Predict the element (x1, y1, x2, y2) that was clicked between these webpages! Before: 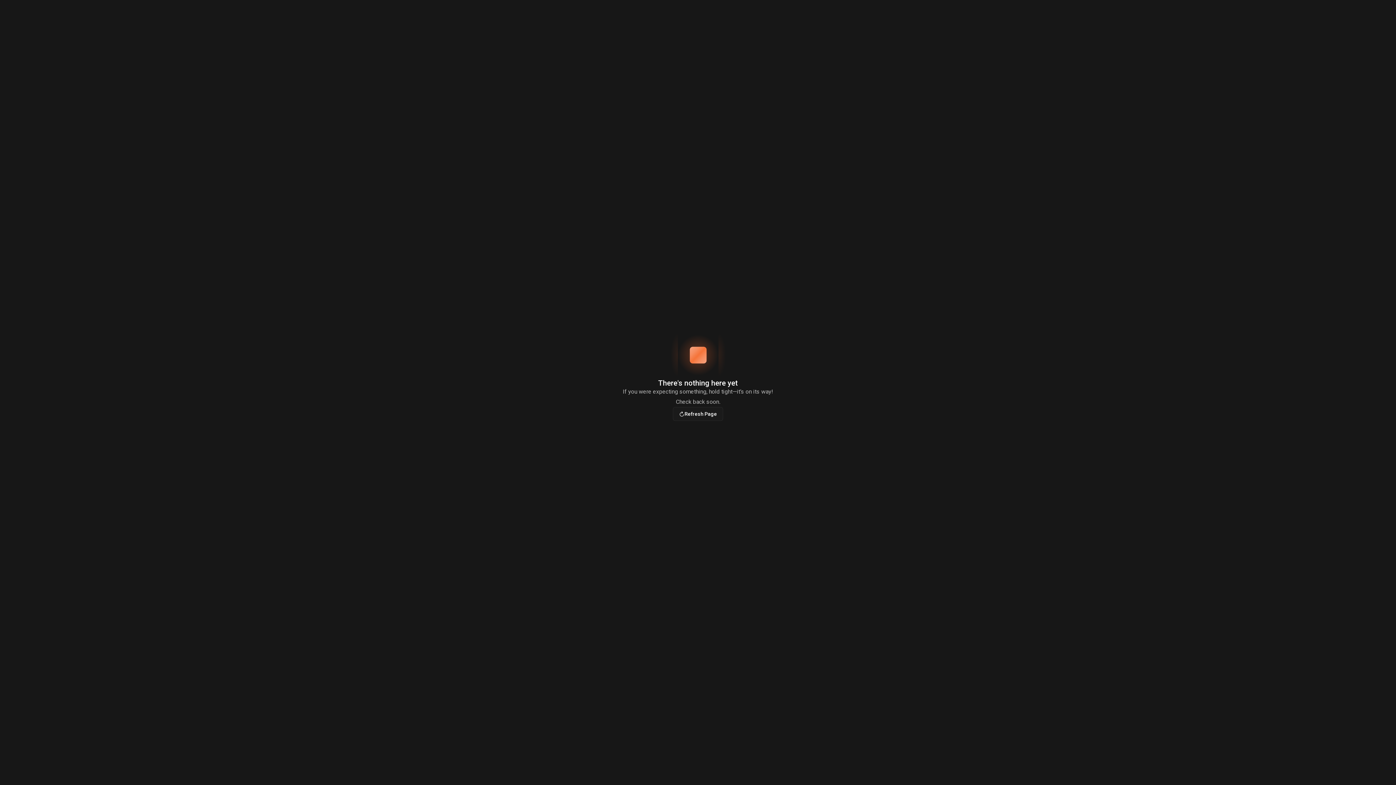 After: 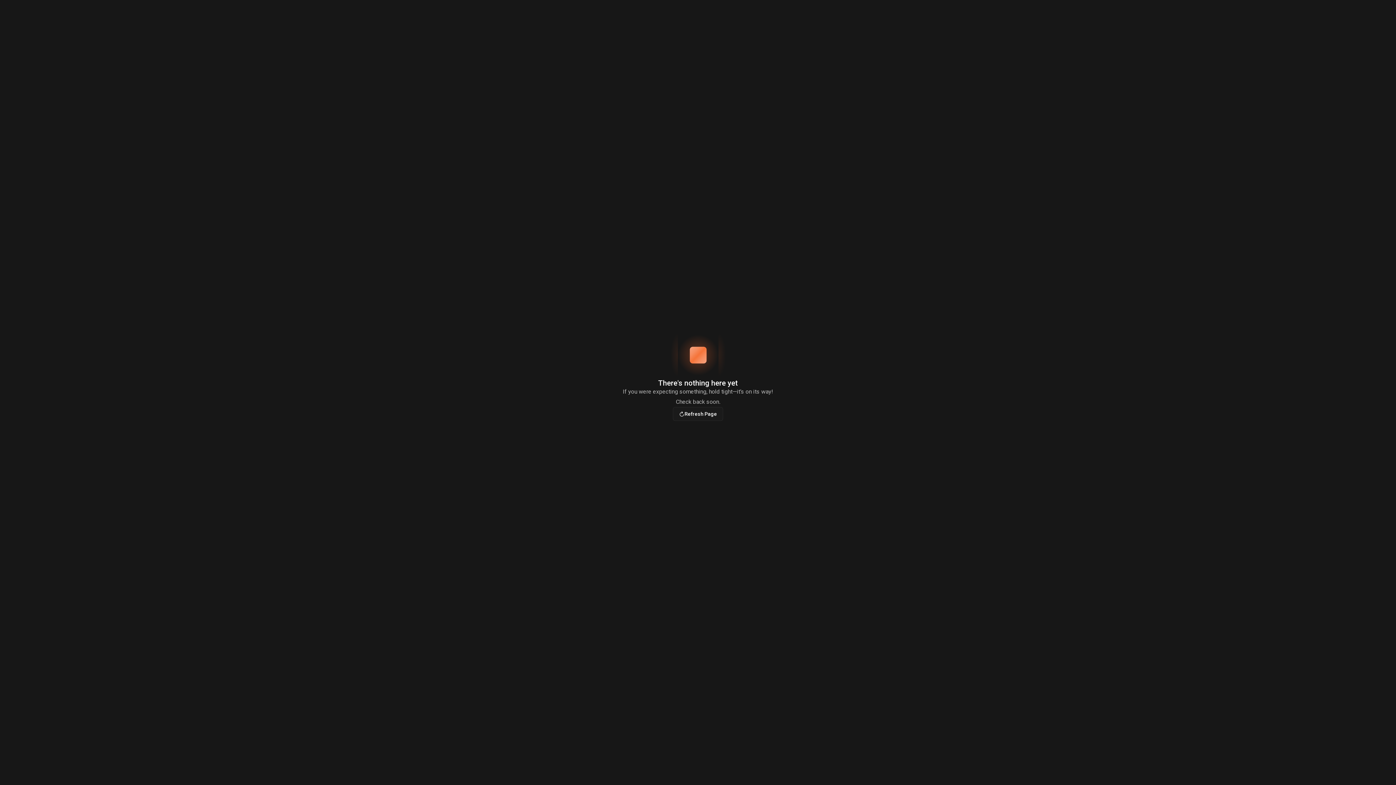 Action: bbox: (673, 407, 723, 421) label: Refresh Page